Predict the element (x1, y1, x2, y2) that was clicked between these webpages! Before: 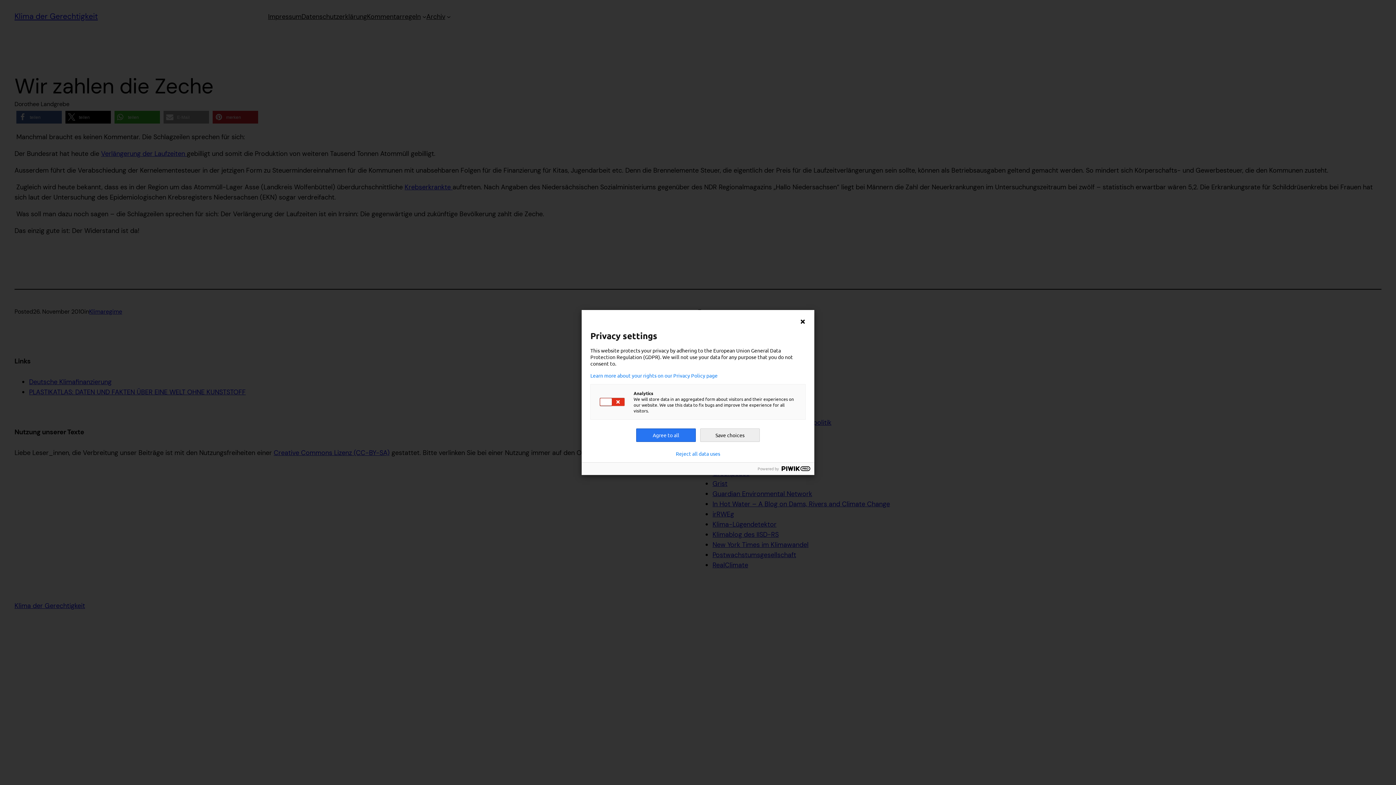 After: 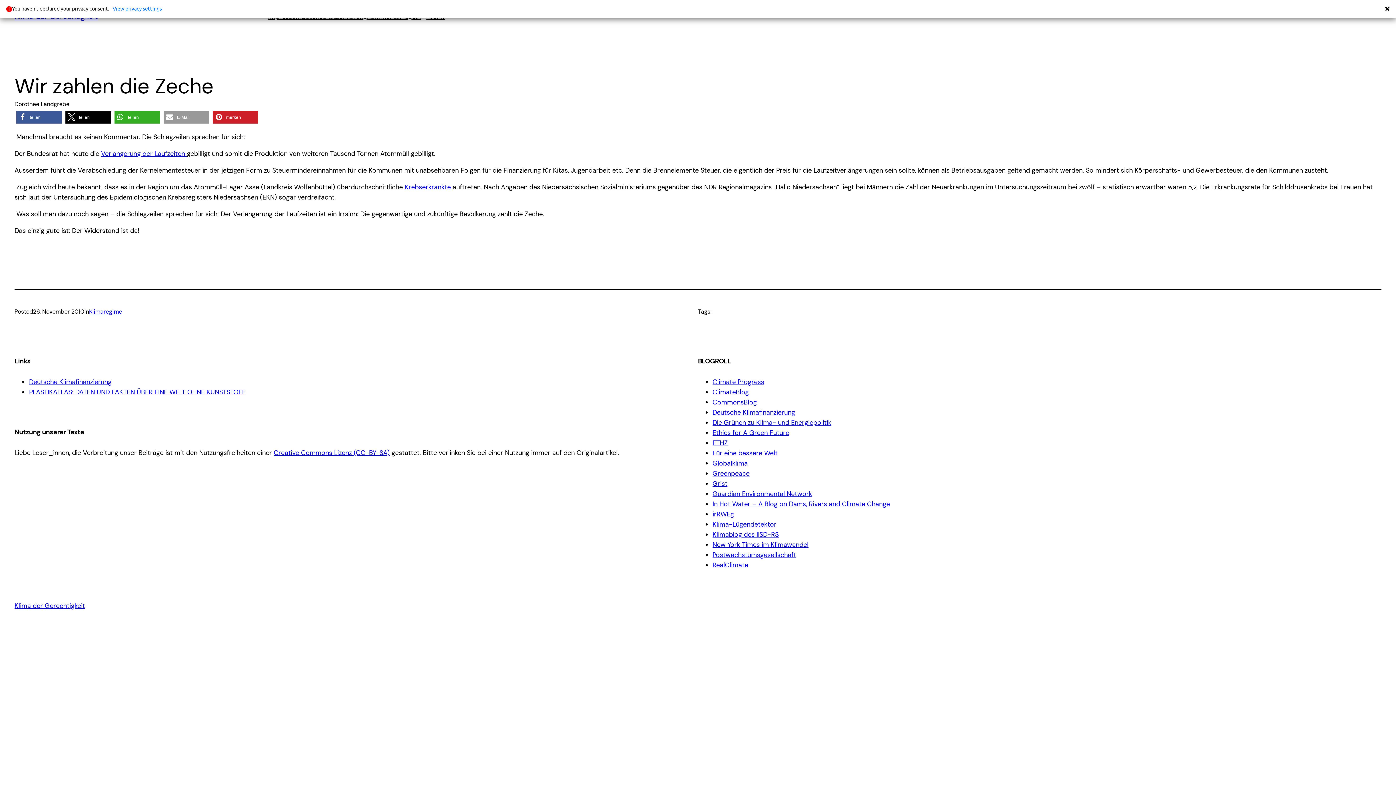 Action: label: Learn more about your rights on our Privacy Policy page bbox: (590, 372, 805, 378)